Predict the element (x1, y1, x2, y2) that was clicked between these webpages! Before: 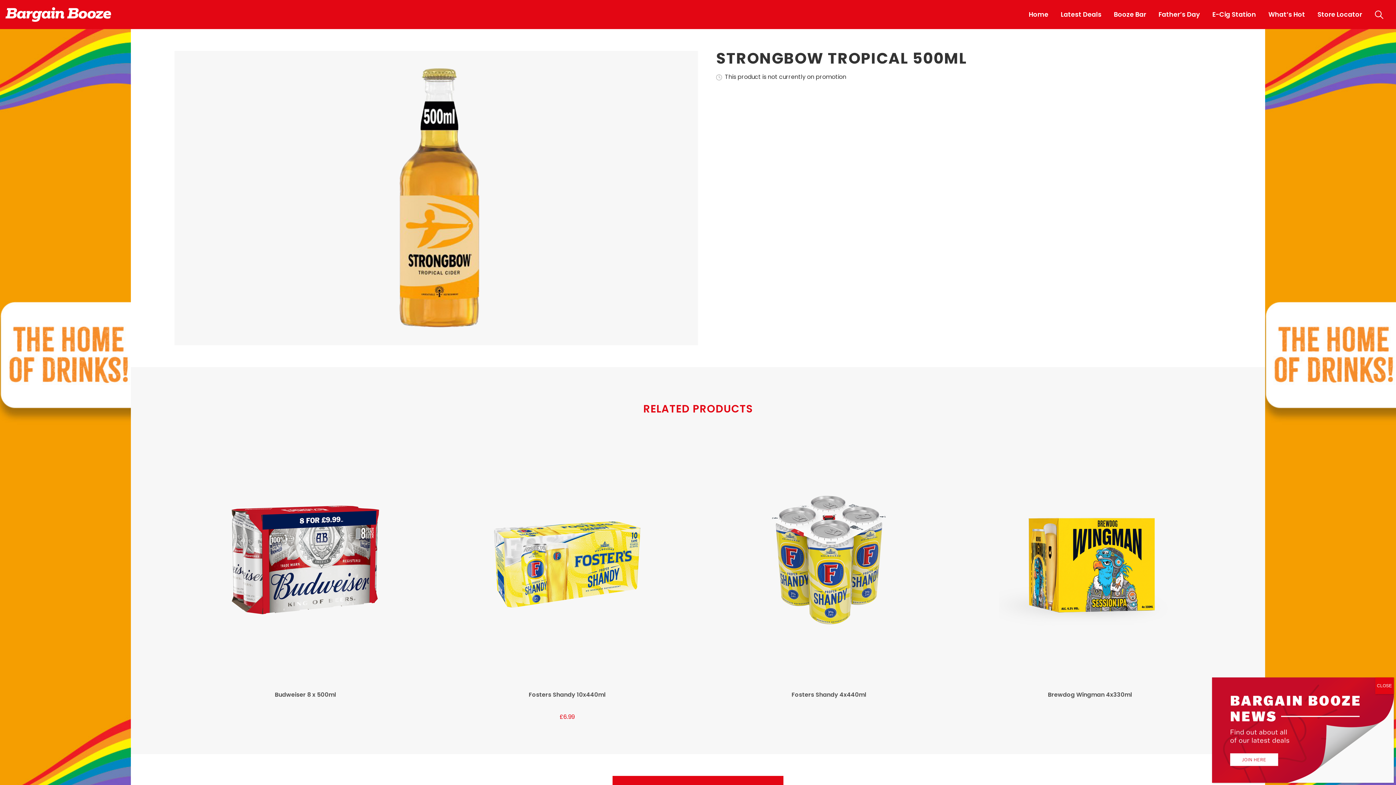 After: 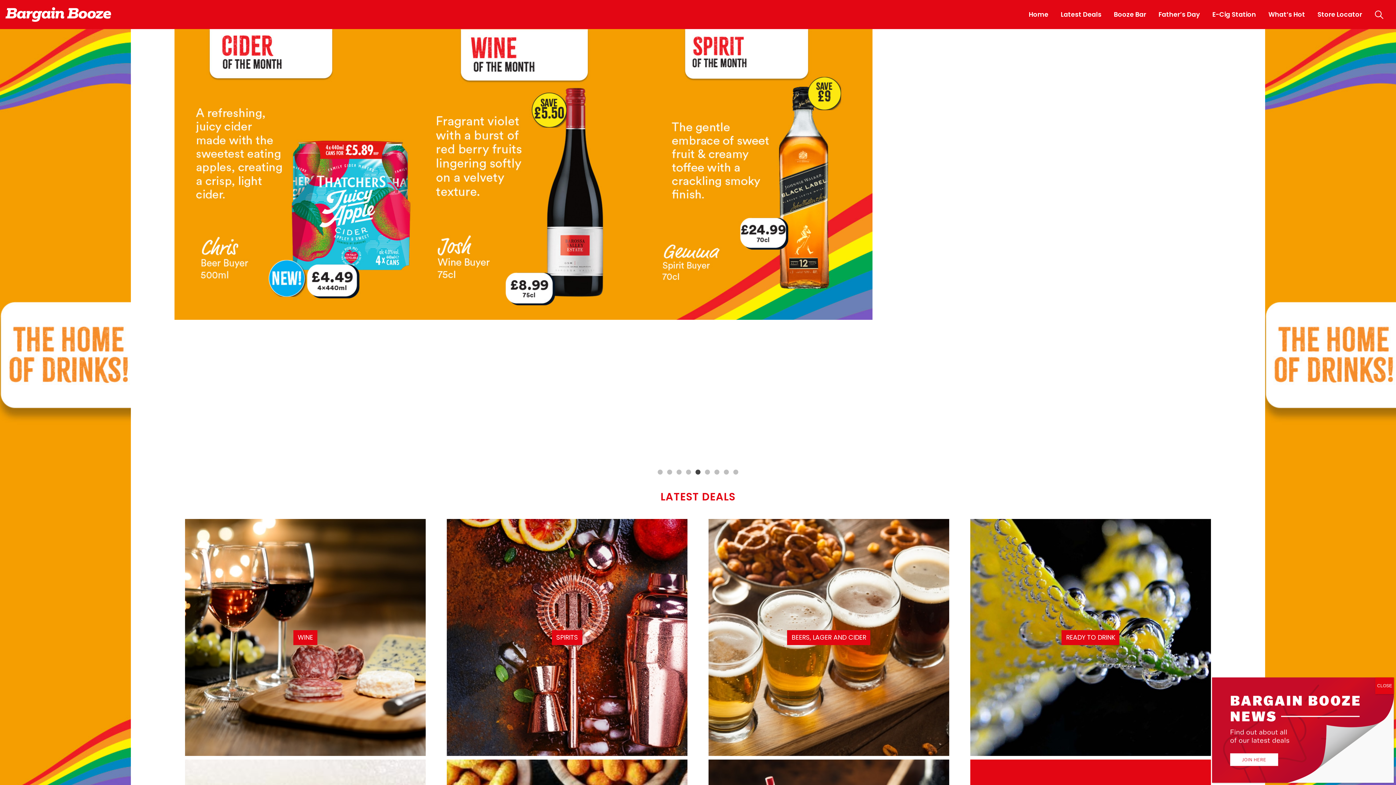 Action: bbox: (5, 7, 111, 21)